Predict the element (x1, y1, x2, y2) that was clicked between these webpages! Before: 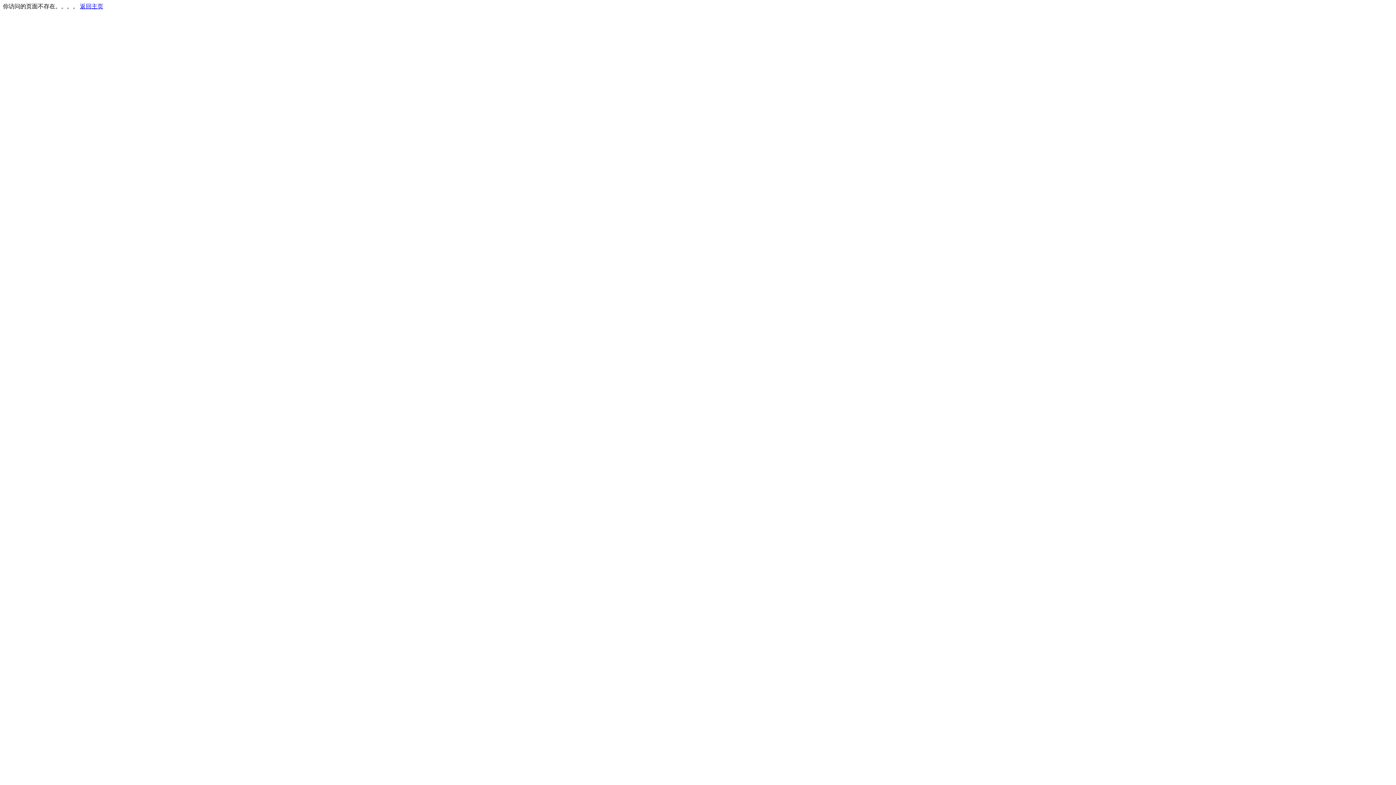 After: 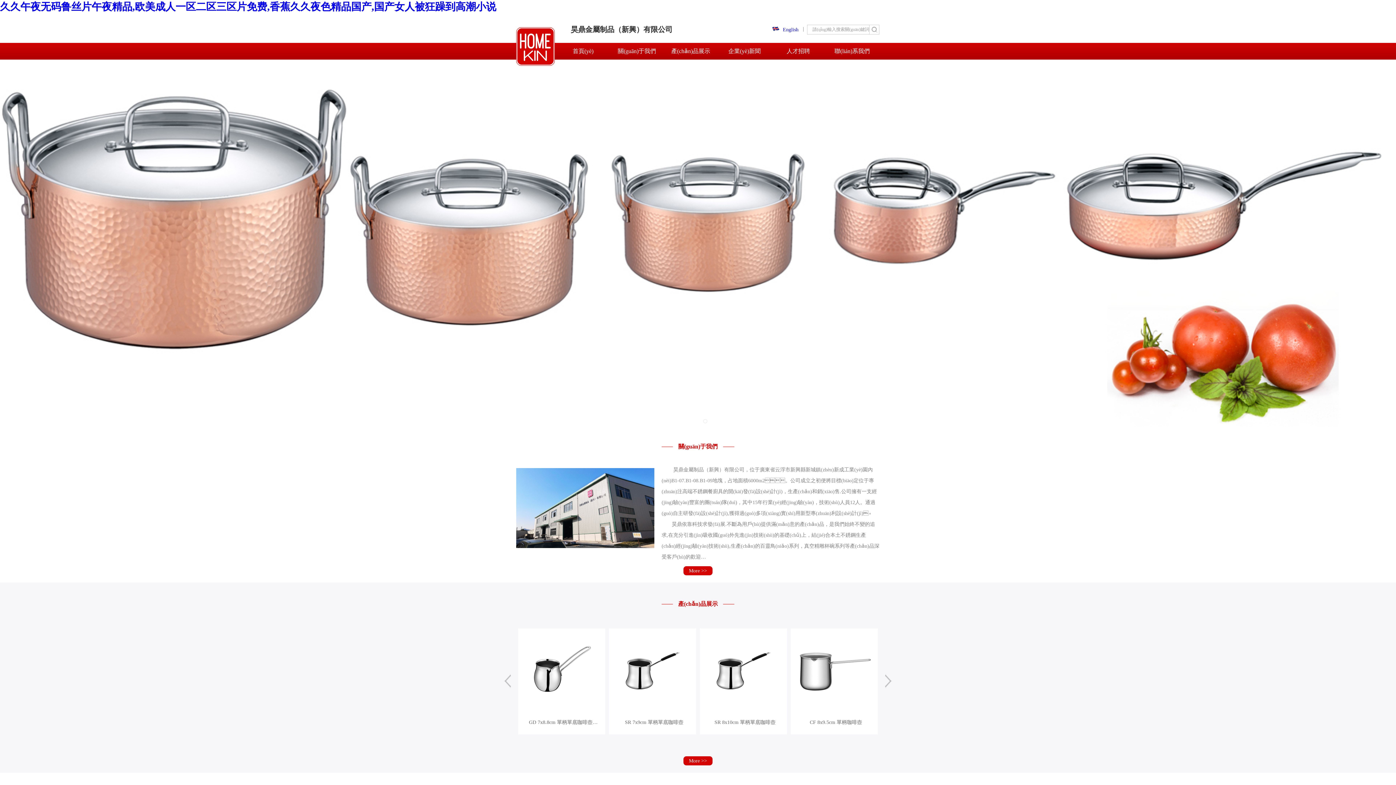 Action: bbox: (80, 3, 103, 9) label: 返回主页